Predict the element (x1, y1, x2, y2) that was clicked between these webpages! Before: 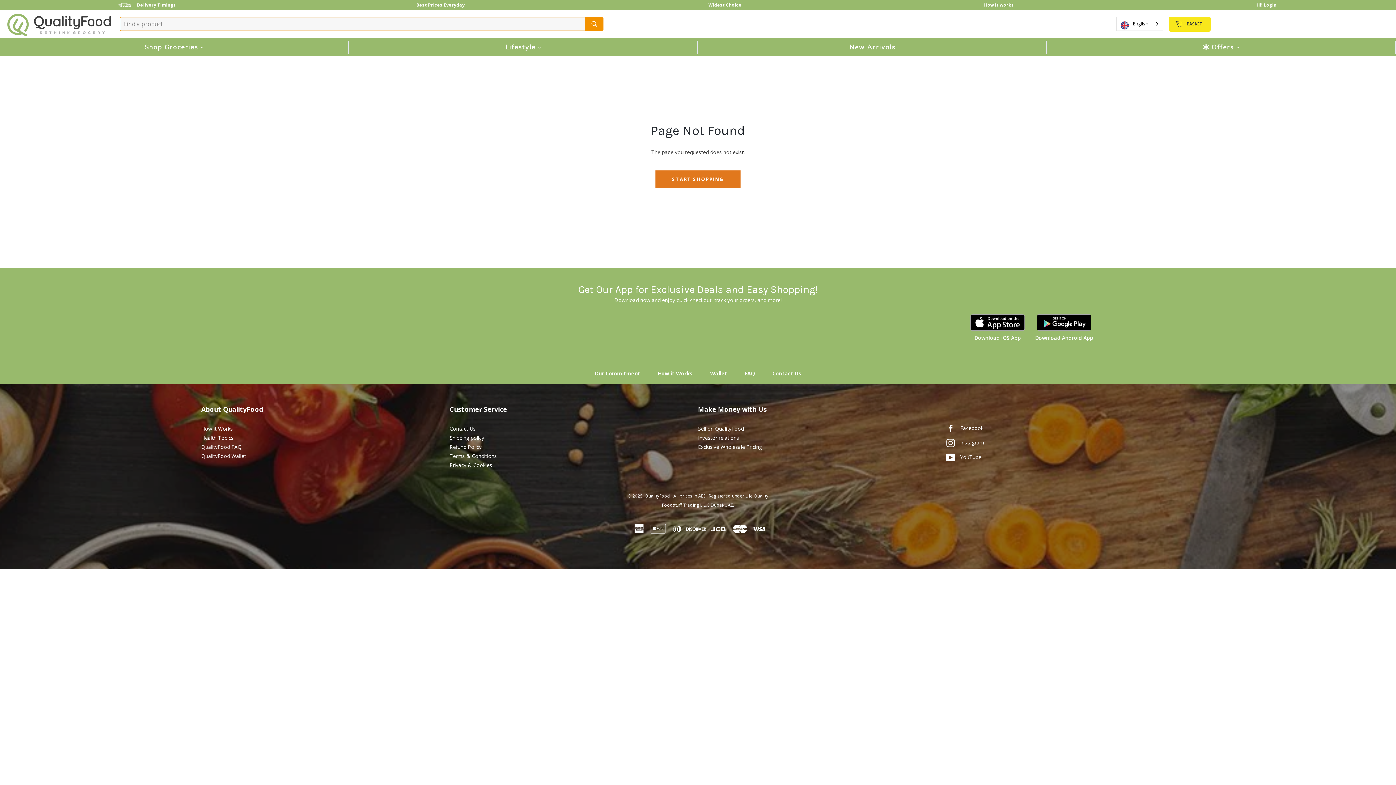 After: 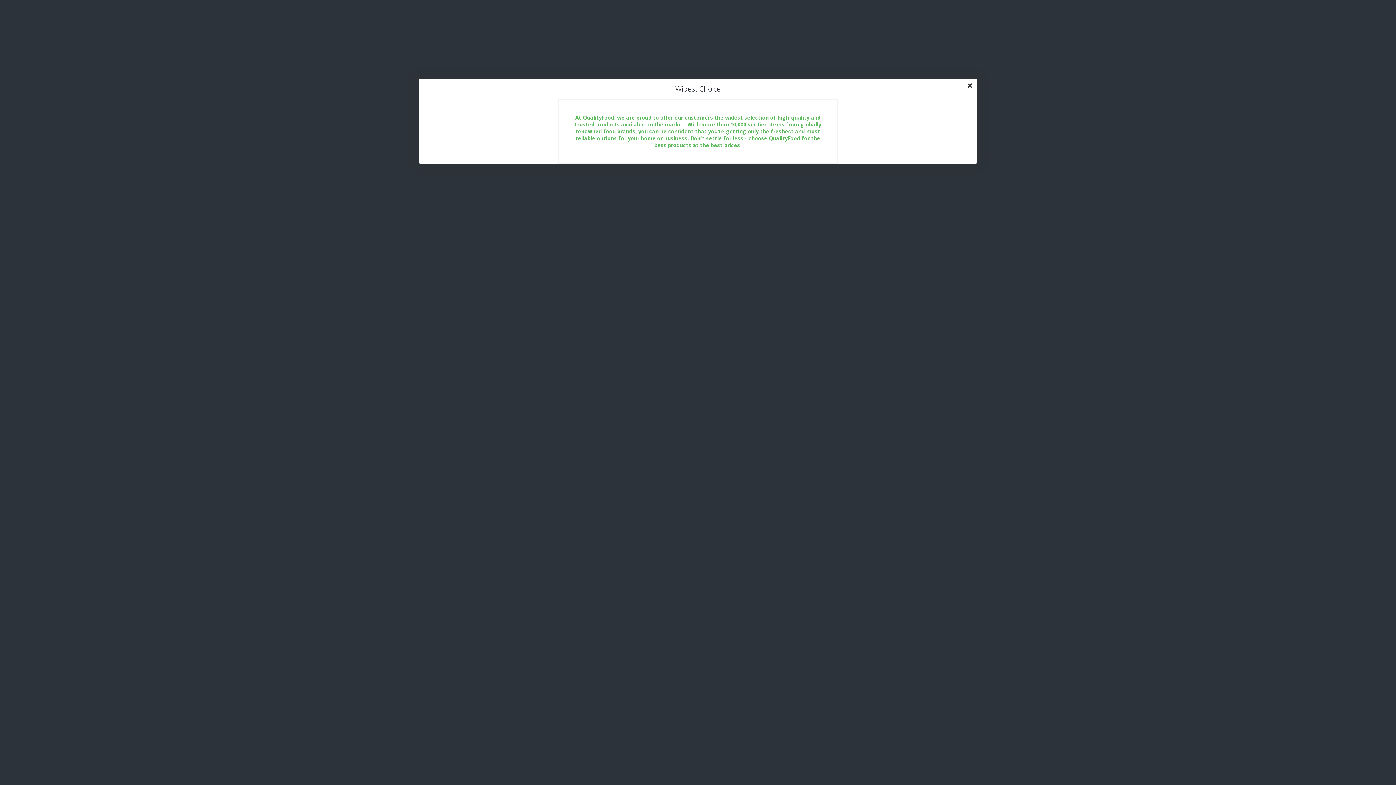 Action: label: Widest Choice bbox: (704, 0, 741, 10)